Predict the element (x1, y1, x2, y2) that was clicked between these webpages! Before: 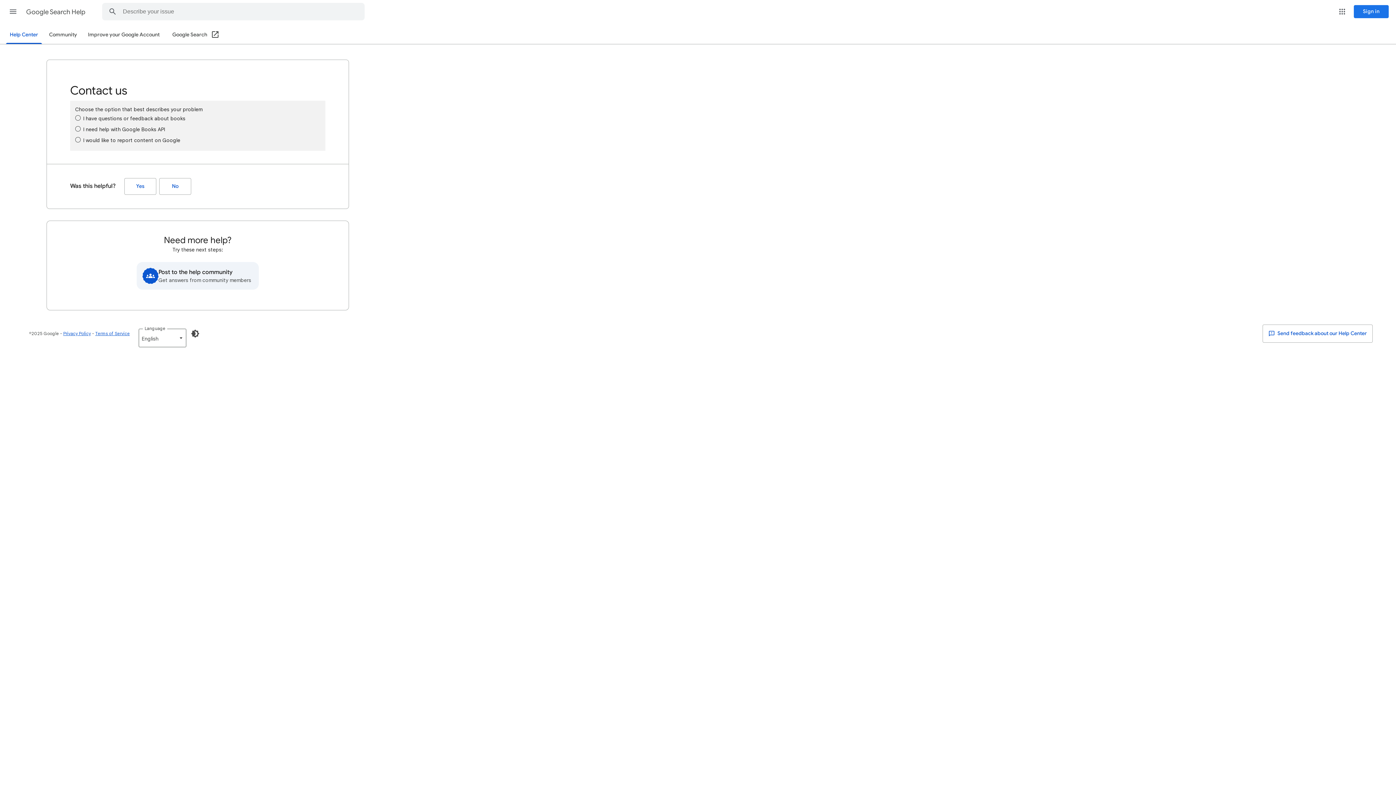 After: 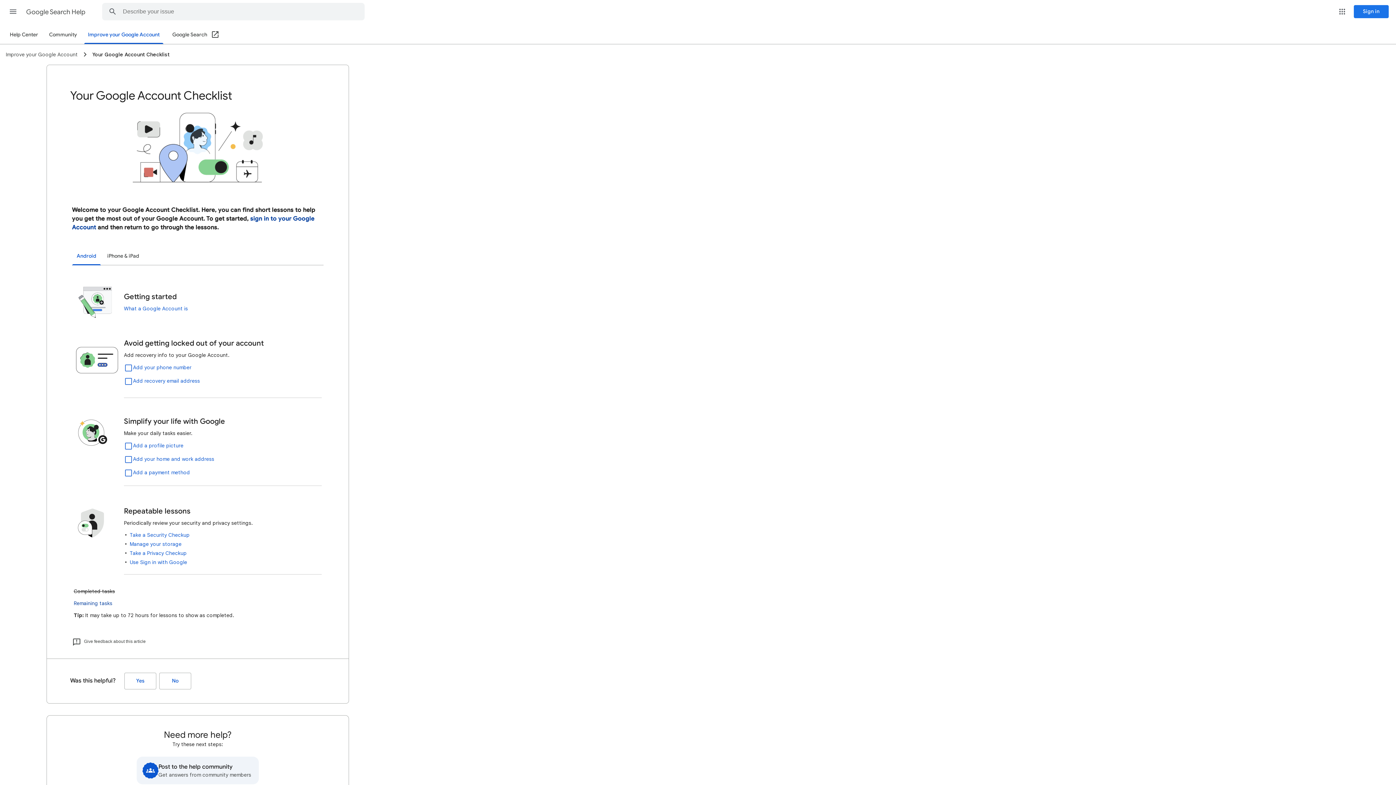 Action: bbox: (84, 26, 163, 43) label: Improve your Google Account